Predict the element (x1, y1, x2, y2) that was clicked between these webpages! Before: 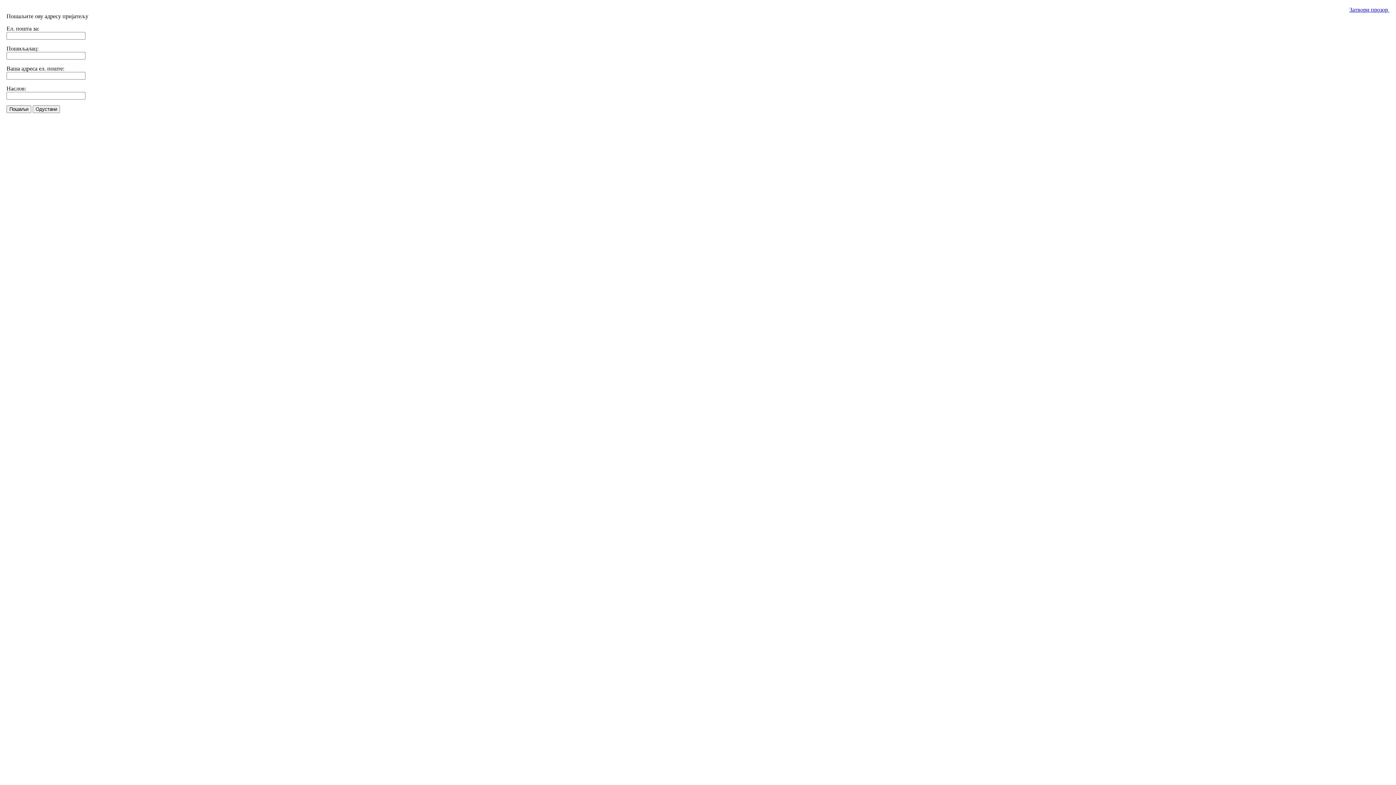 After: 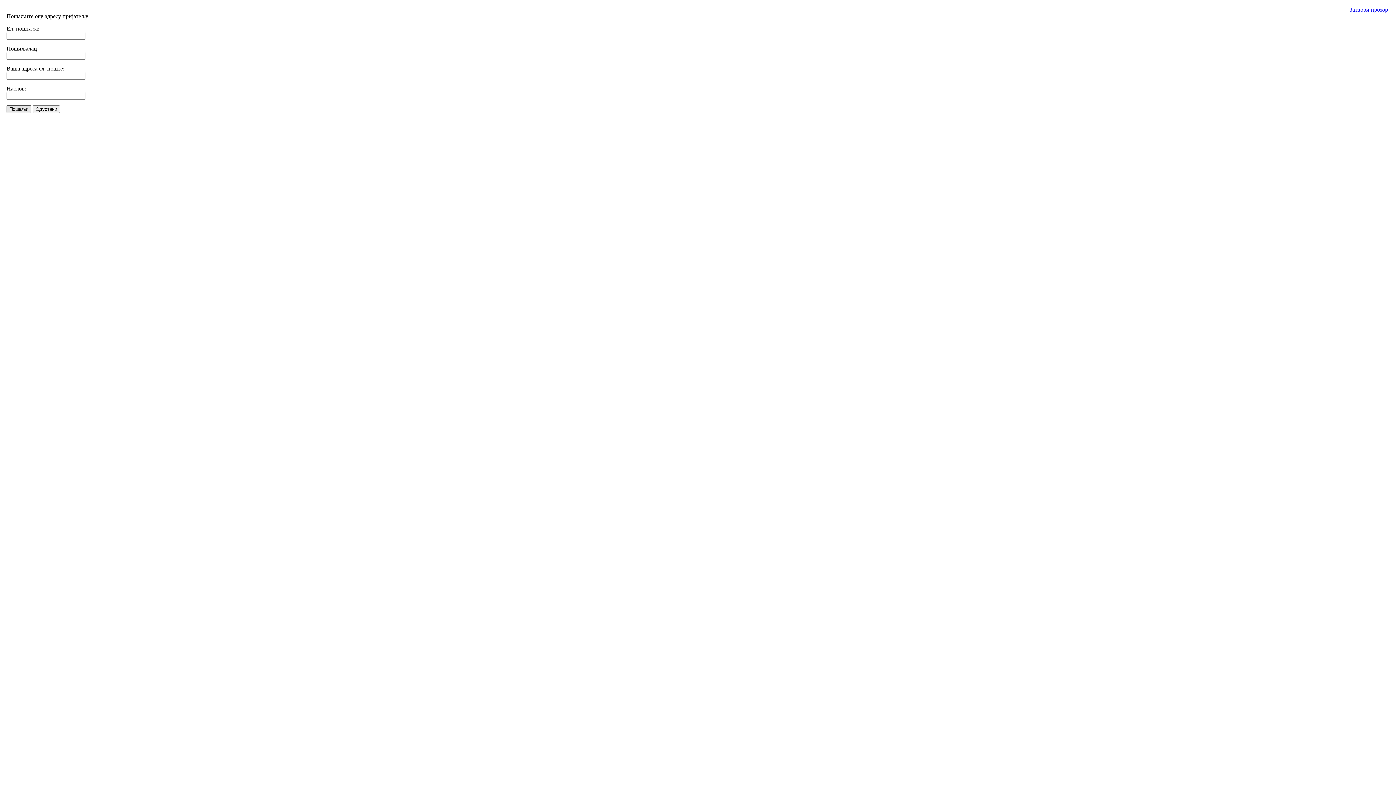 Action: label: Пошаљи bbox: (6, 105, 31, 113)